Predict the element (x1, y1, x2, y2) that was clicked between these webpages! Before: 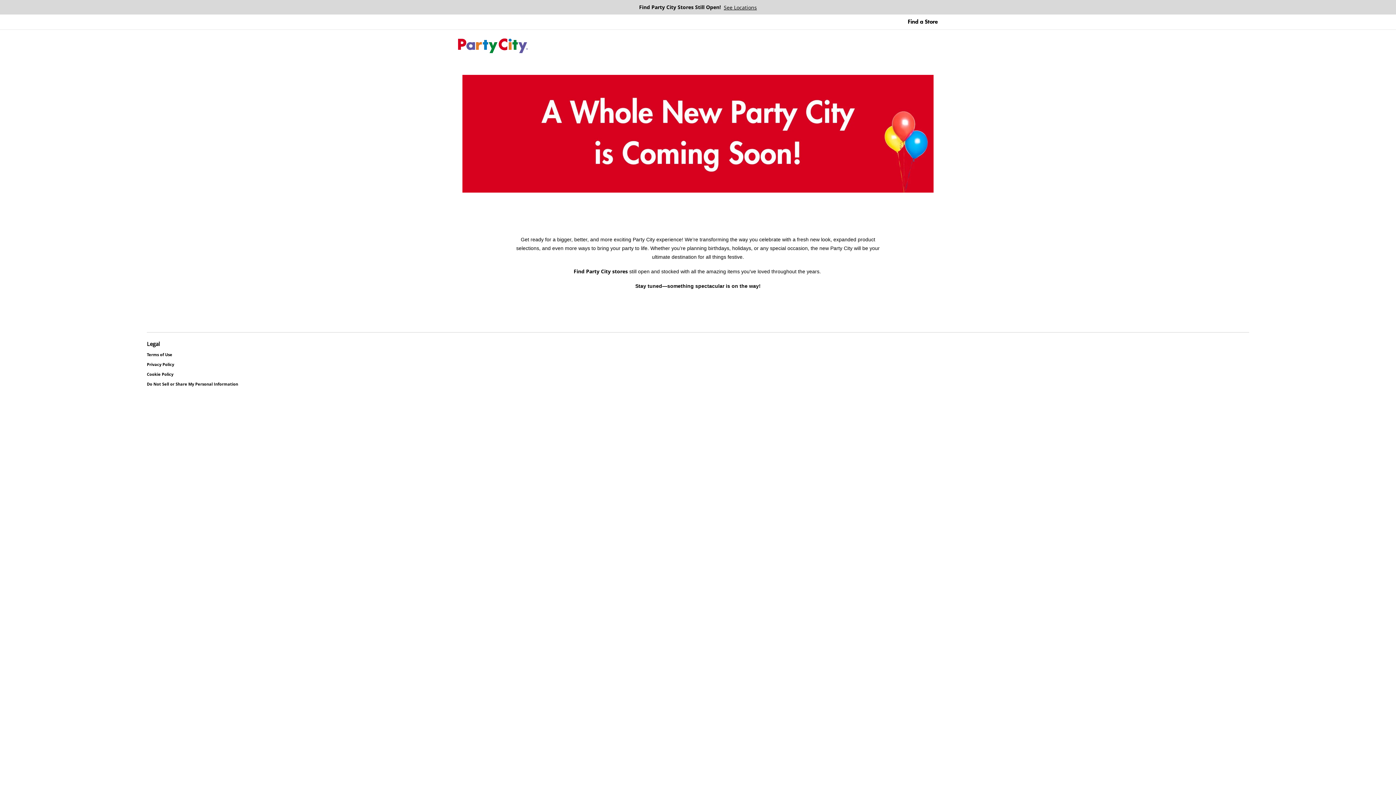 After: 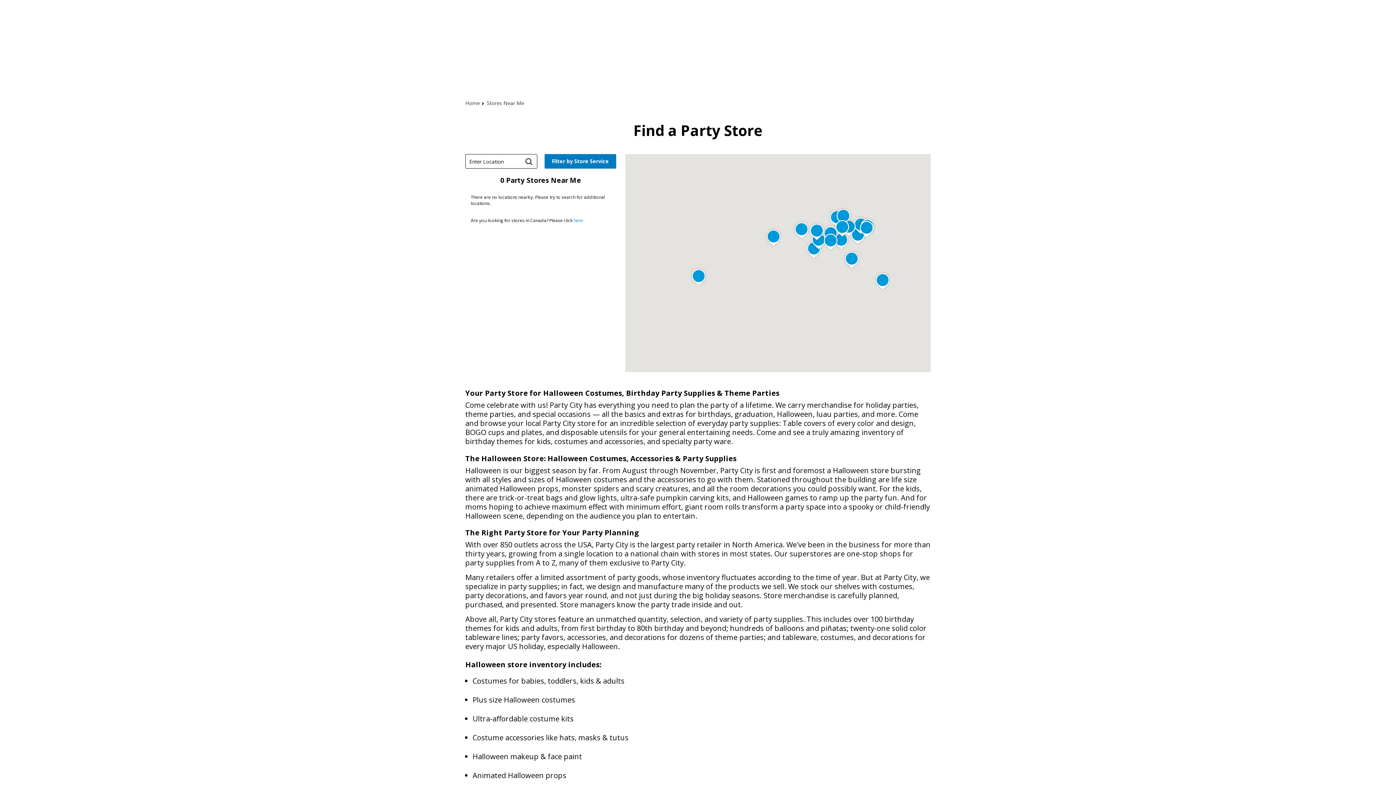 Action: label: Find a Store bbox: (907, 18, 938, 25)